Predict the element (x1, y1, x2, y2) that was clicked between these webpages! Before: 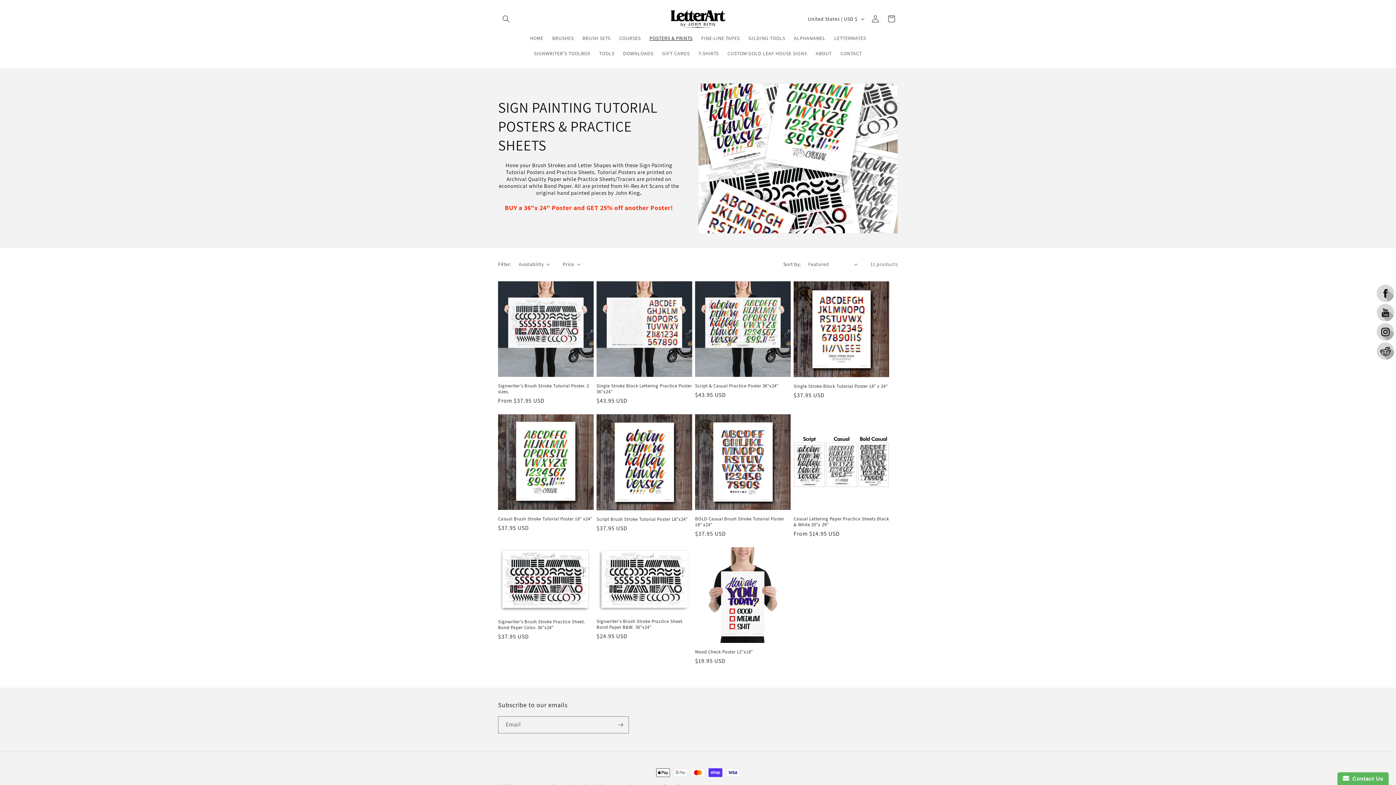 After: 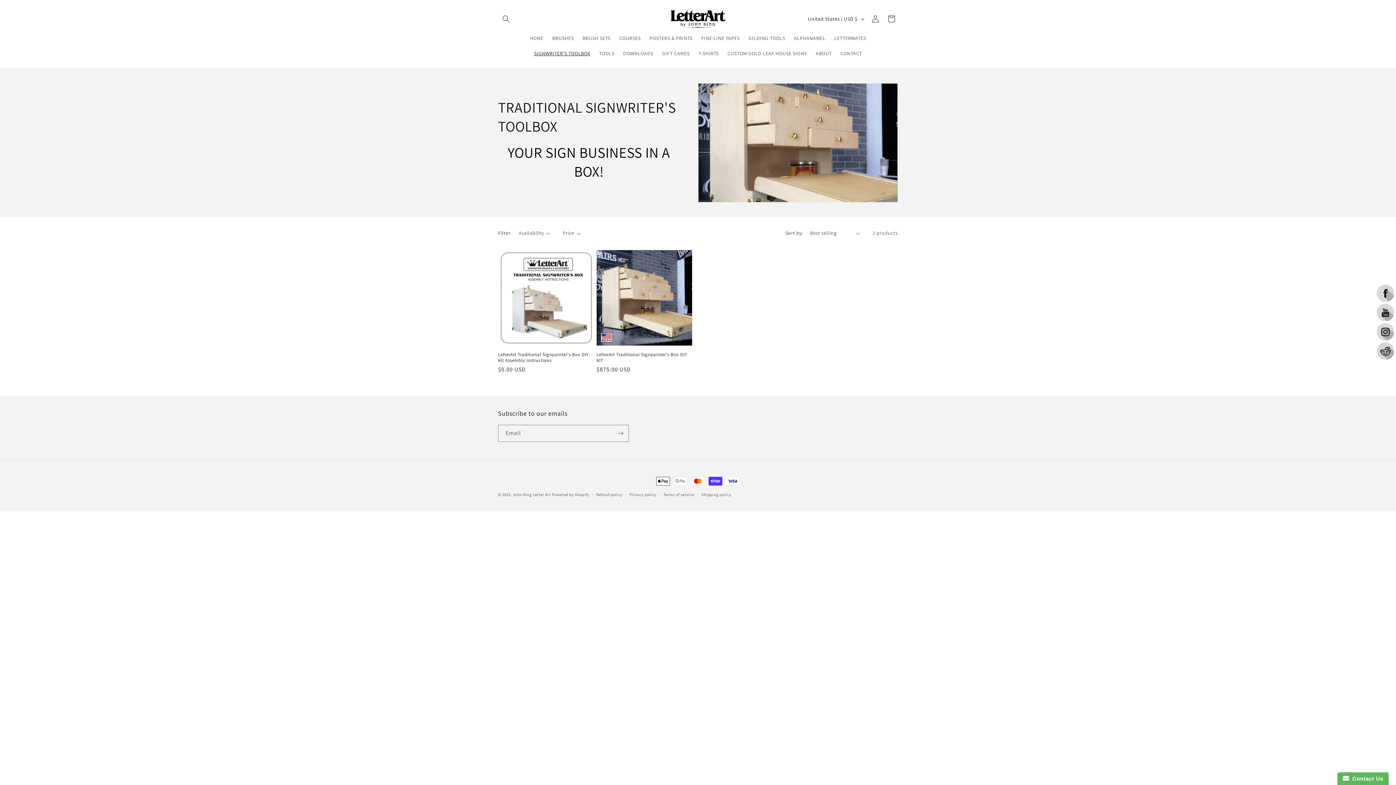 Action: label: SIGNWRITER'S TOOLBOX bbox: (529, 45, 594, 61)